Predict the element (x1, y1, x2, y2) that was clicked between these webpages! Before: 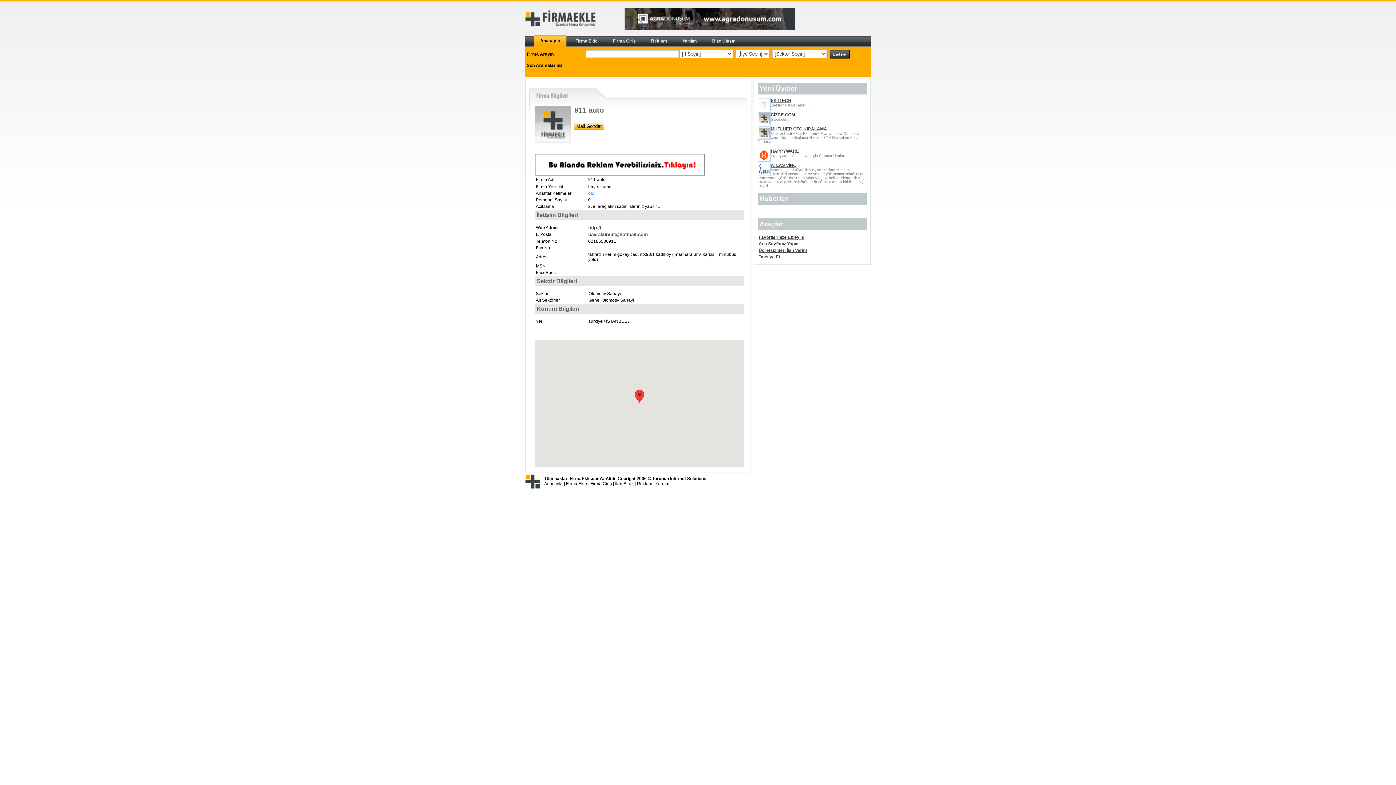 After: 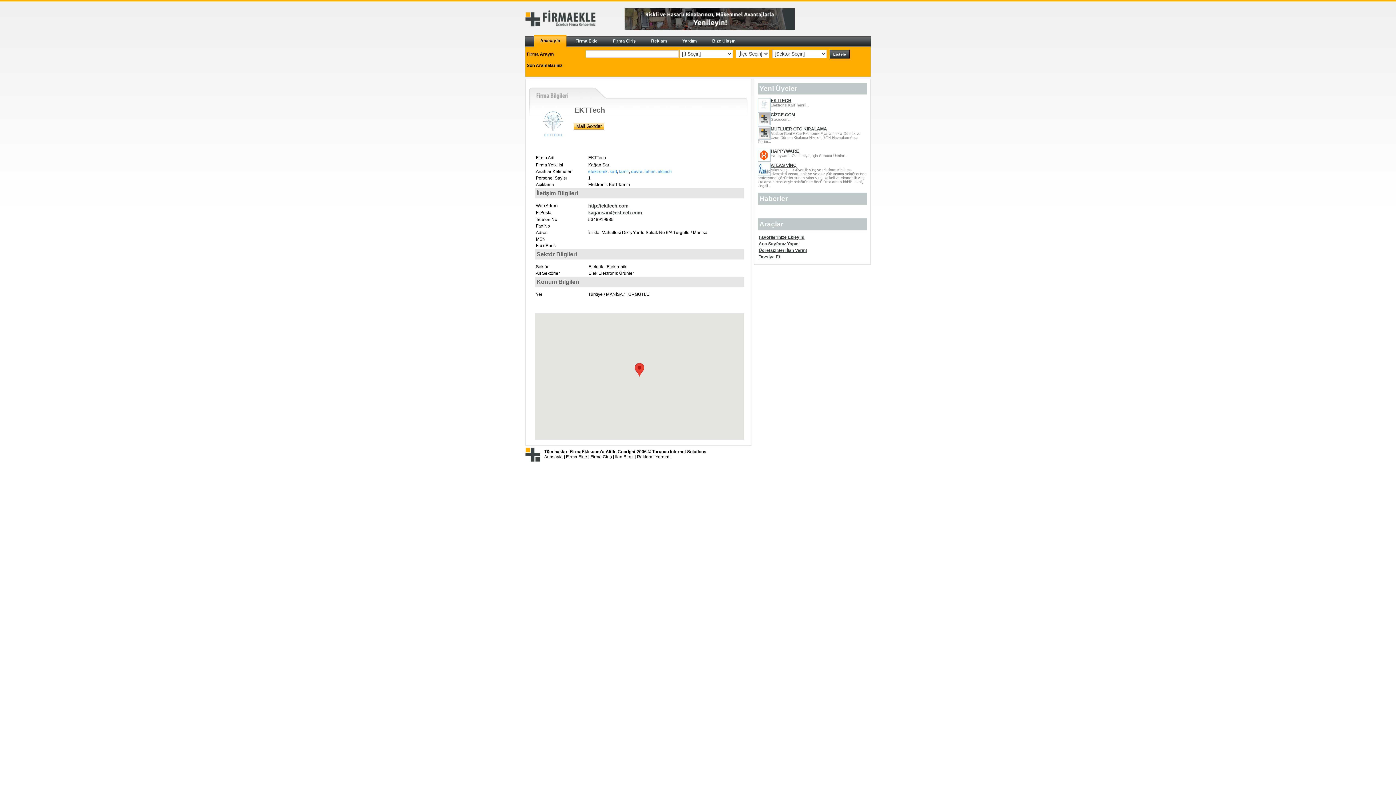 Action: bbox: (770, 98, 791, 103) label: EKTTECH